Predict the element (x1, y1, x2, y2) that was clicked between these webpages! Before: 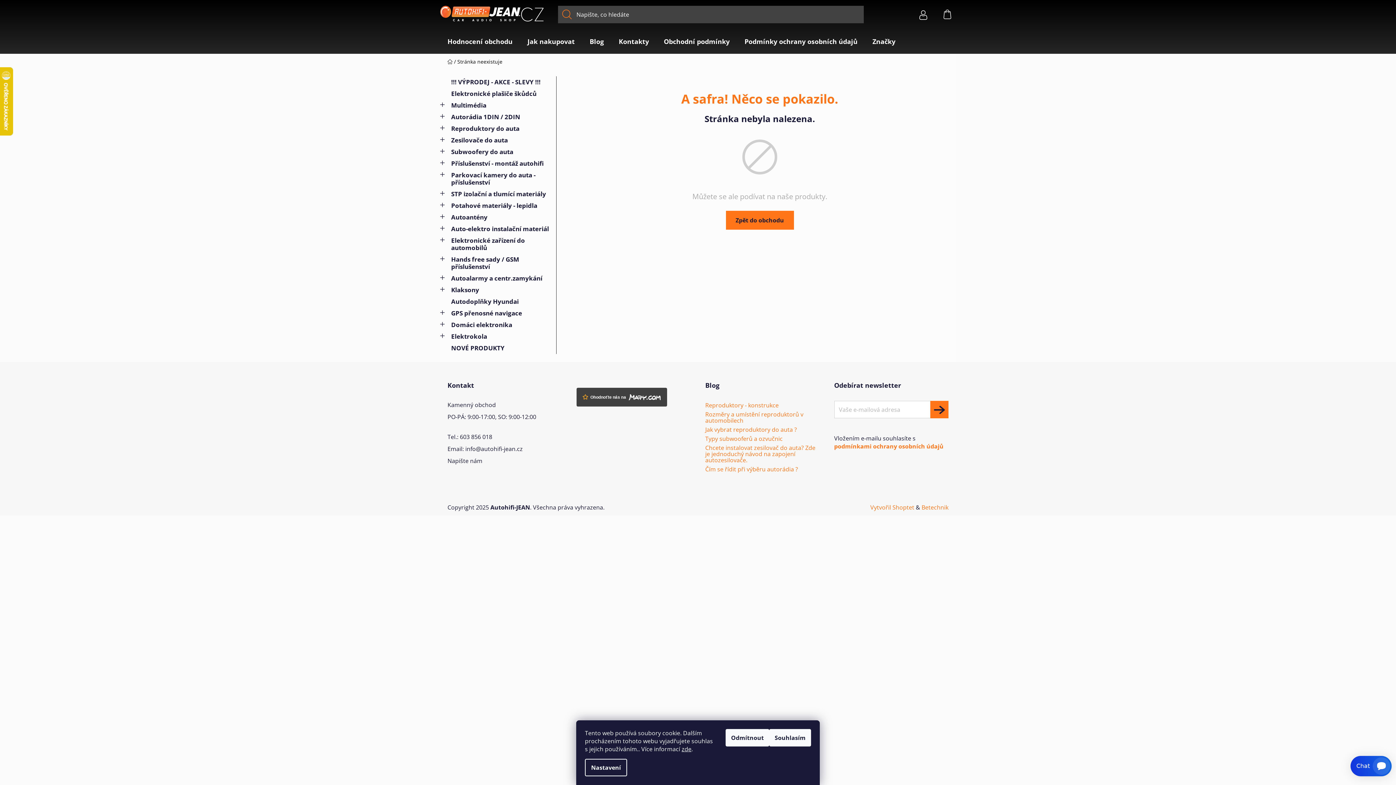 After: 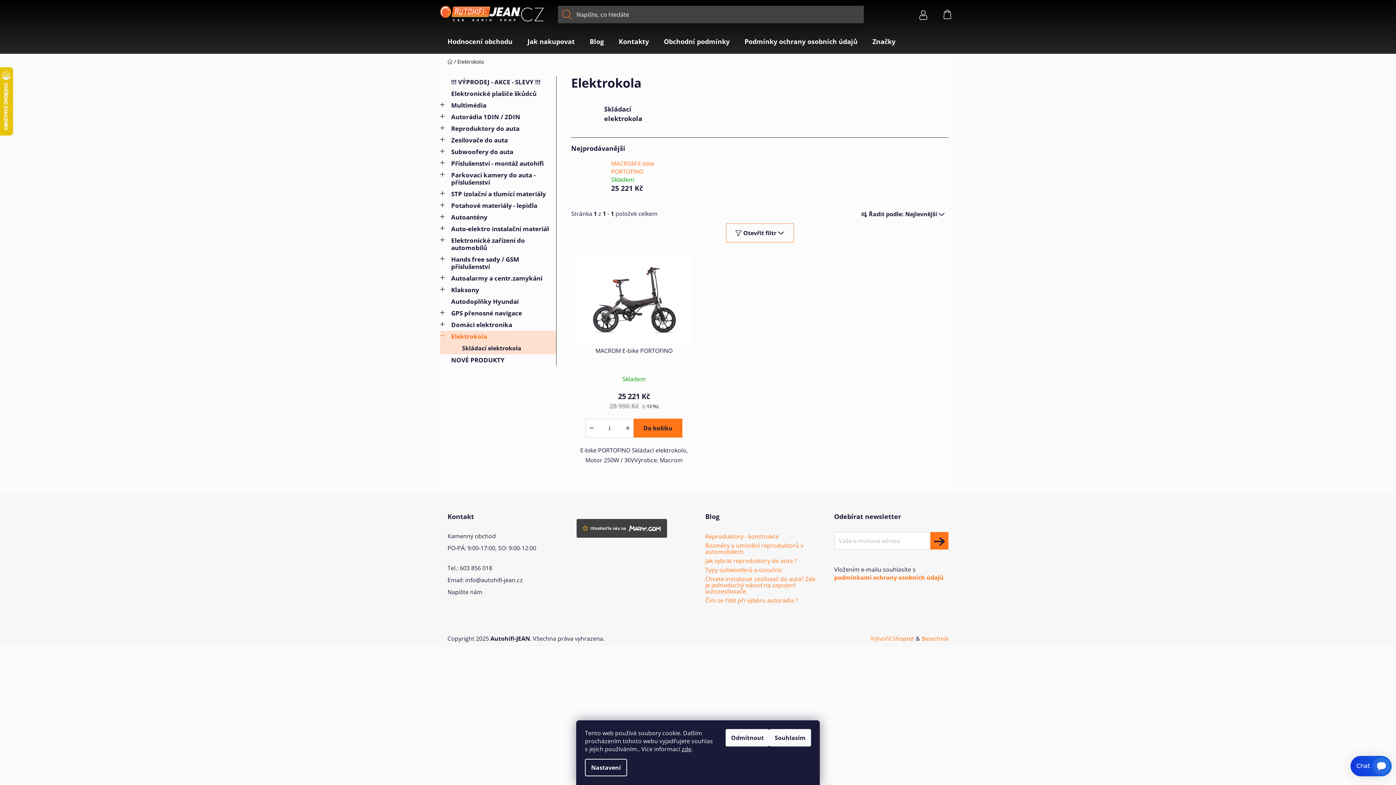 Action: label: Elektrokola
  bbox: (440, 330, 556, 342)